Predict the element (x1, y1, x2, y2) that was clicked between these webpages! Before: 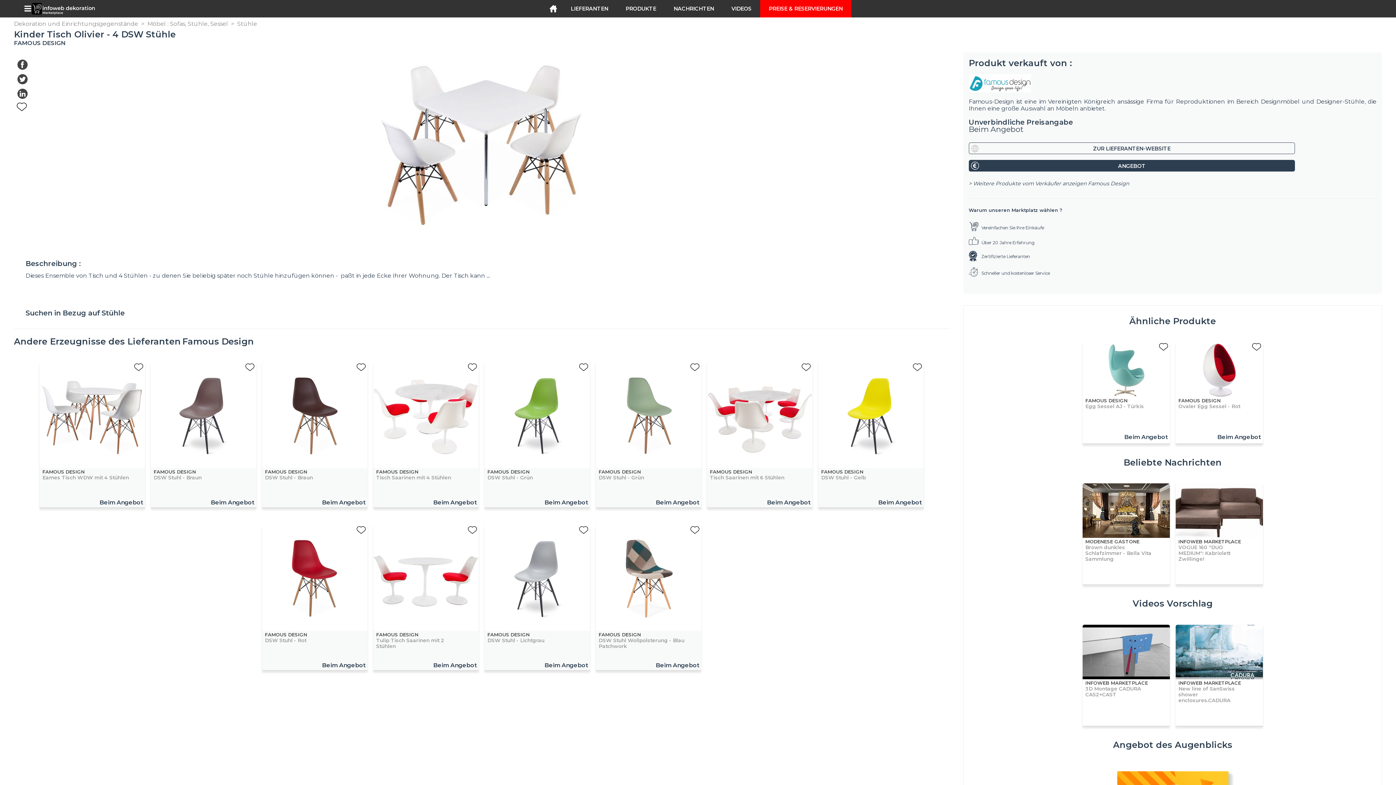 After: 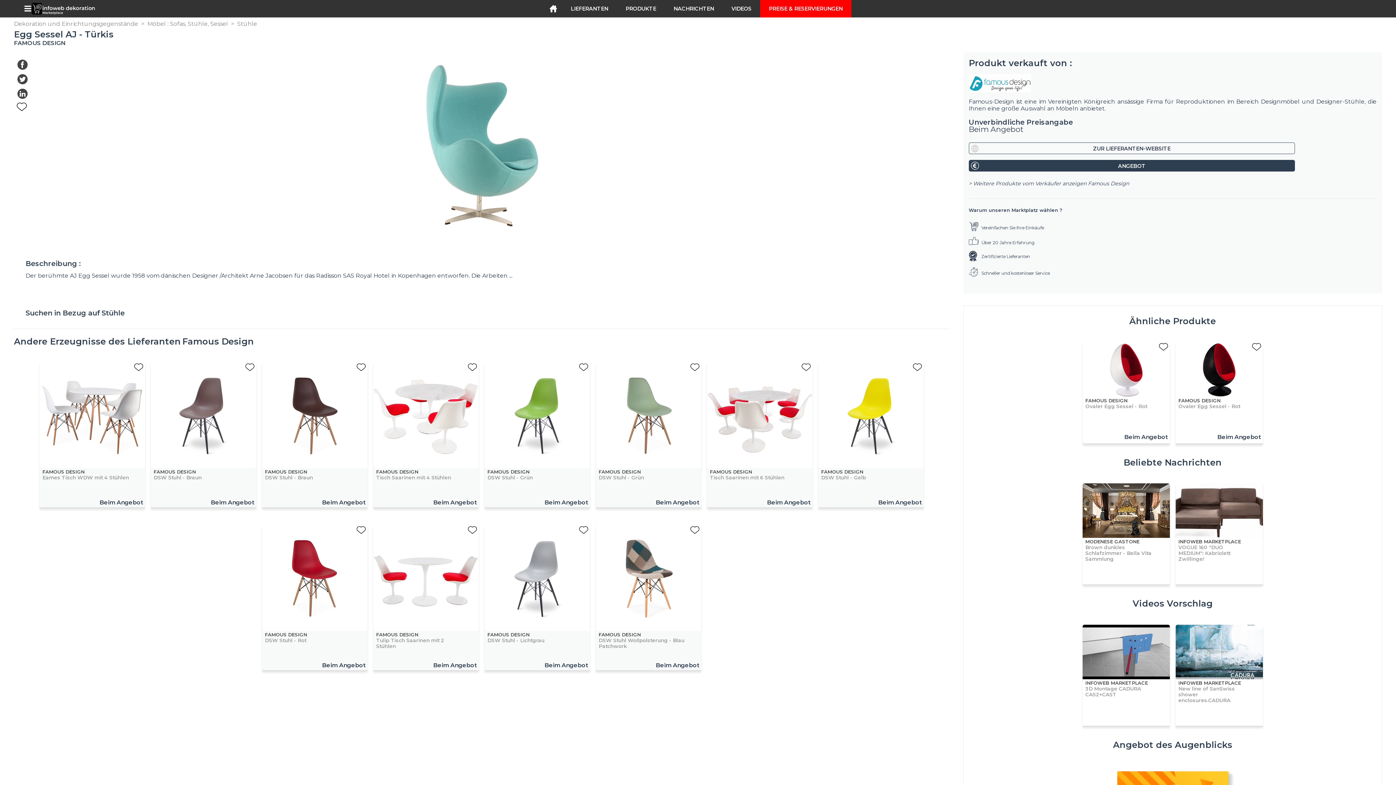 Action: label: FAMOUS DESIGN
Egg Sessel AJ - Türkis
Beim Angebot bbox: (1082, 342, 1170, 440)